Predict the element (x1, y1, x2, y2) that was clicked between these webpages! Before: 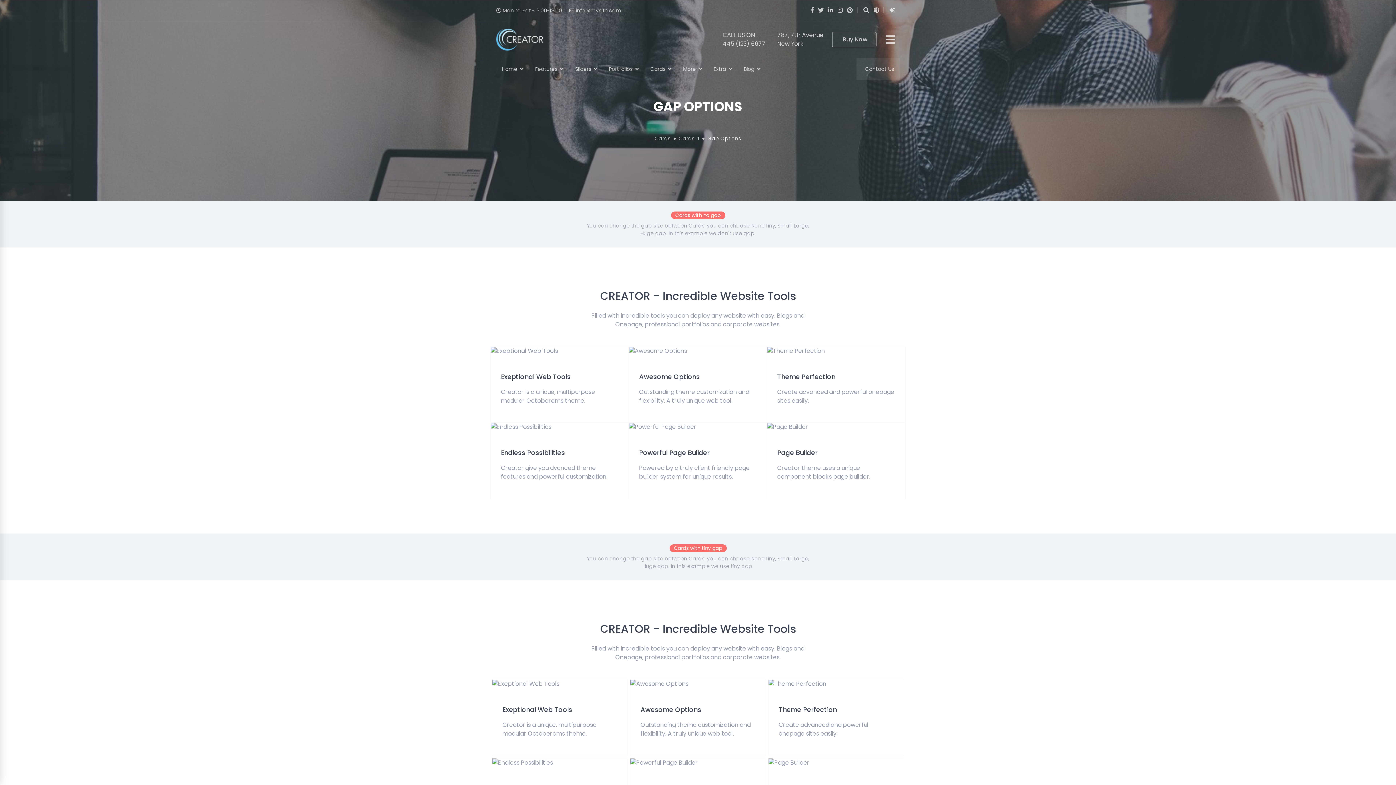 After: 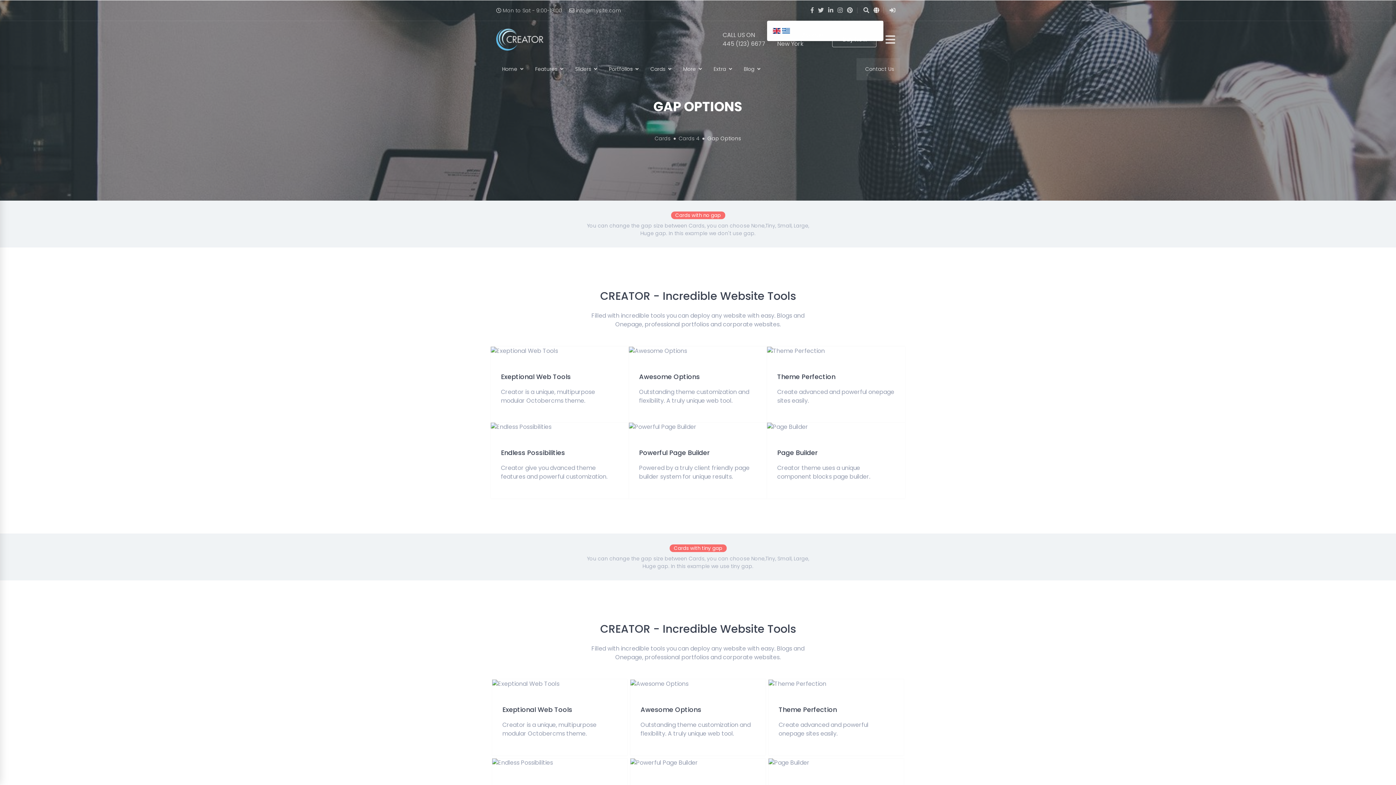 Action: bbox: (873, 0, 883, 20)